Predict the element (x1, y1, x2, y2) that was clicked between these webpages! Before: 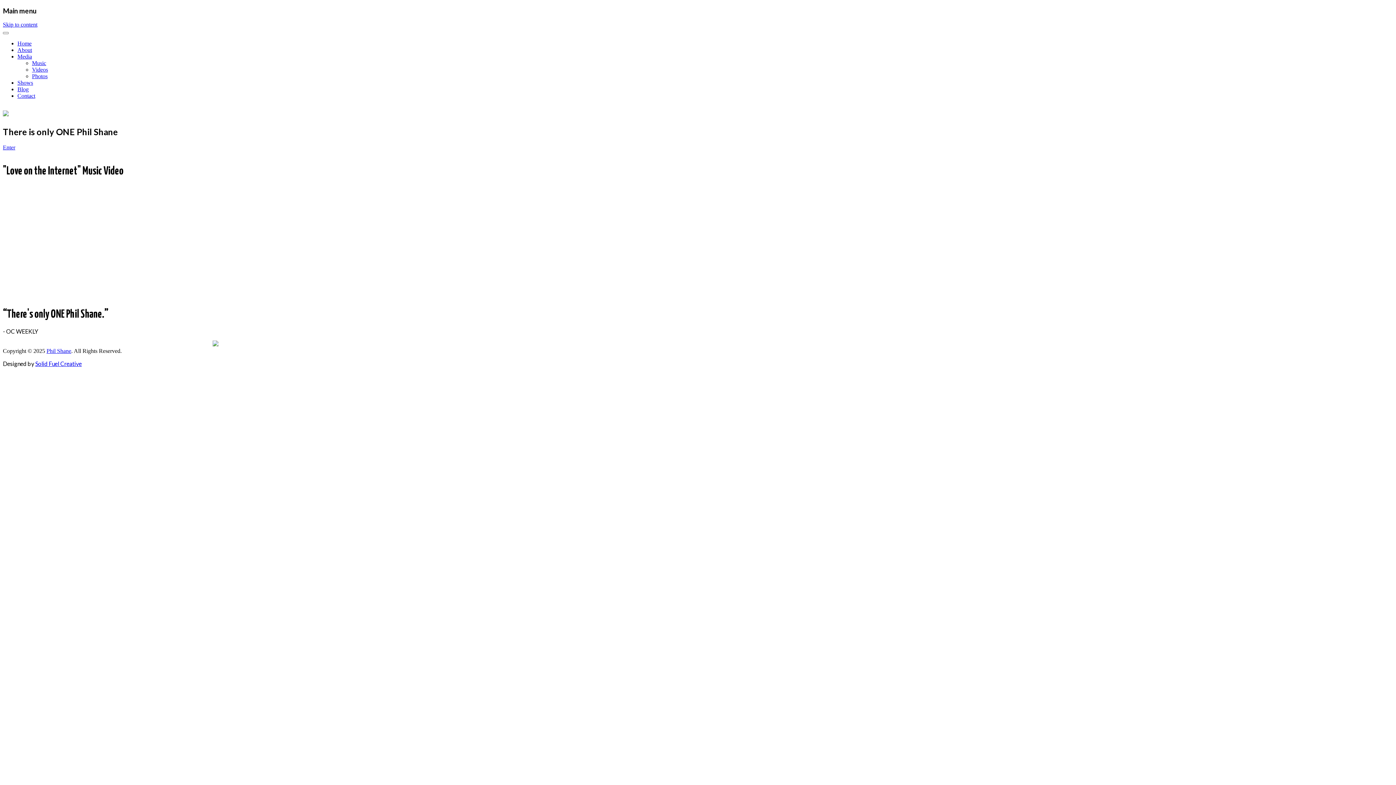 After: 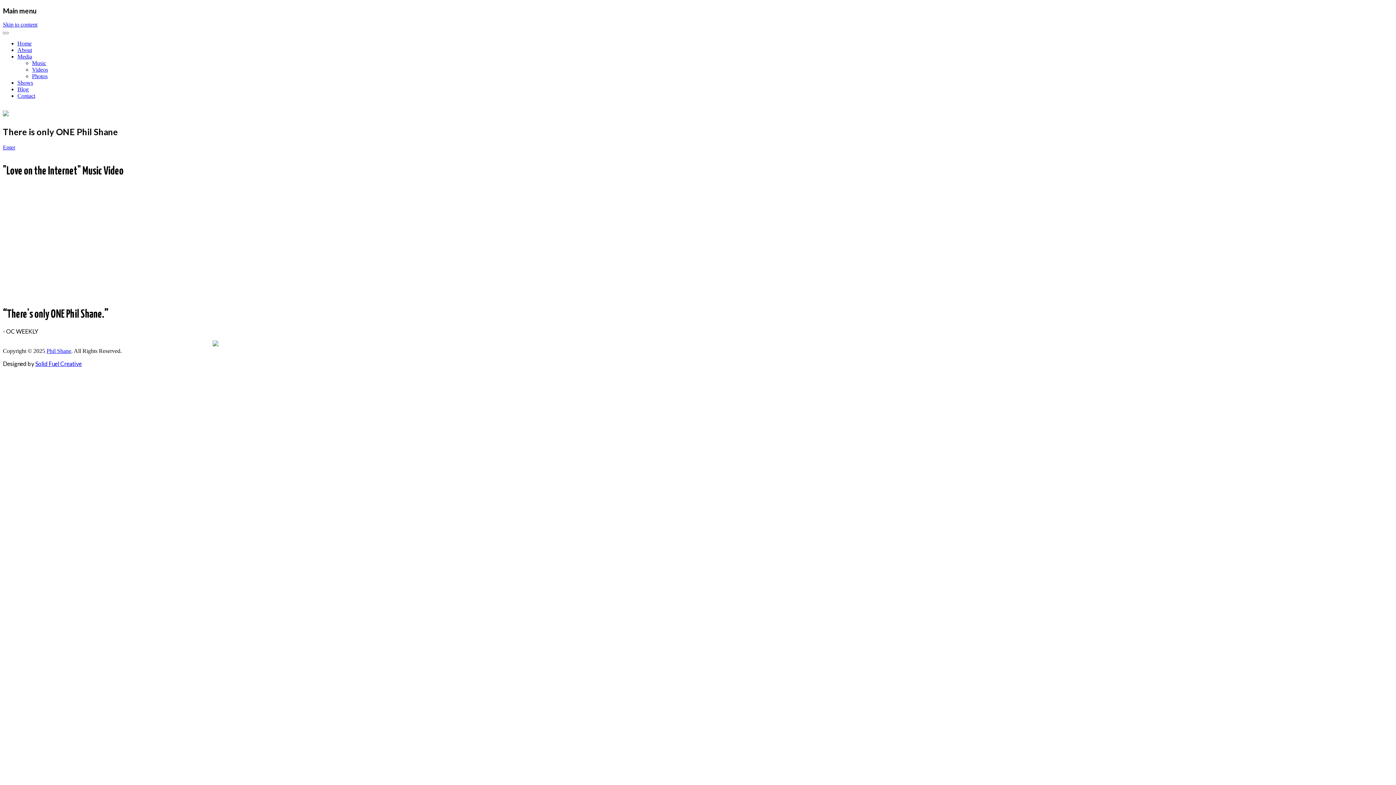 Action: bbox: (17, 40, 31, 46) label: Home